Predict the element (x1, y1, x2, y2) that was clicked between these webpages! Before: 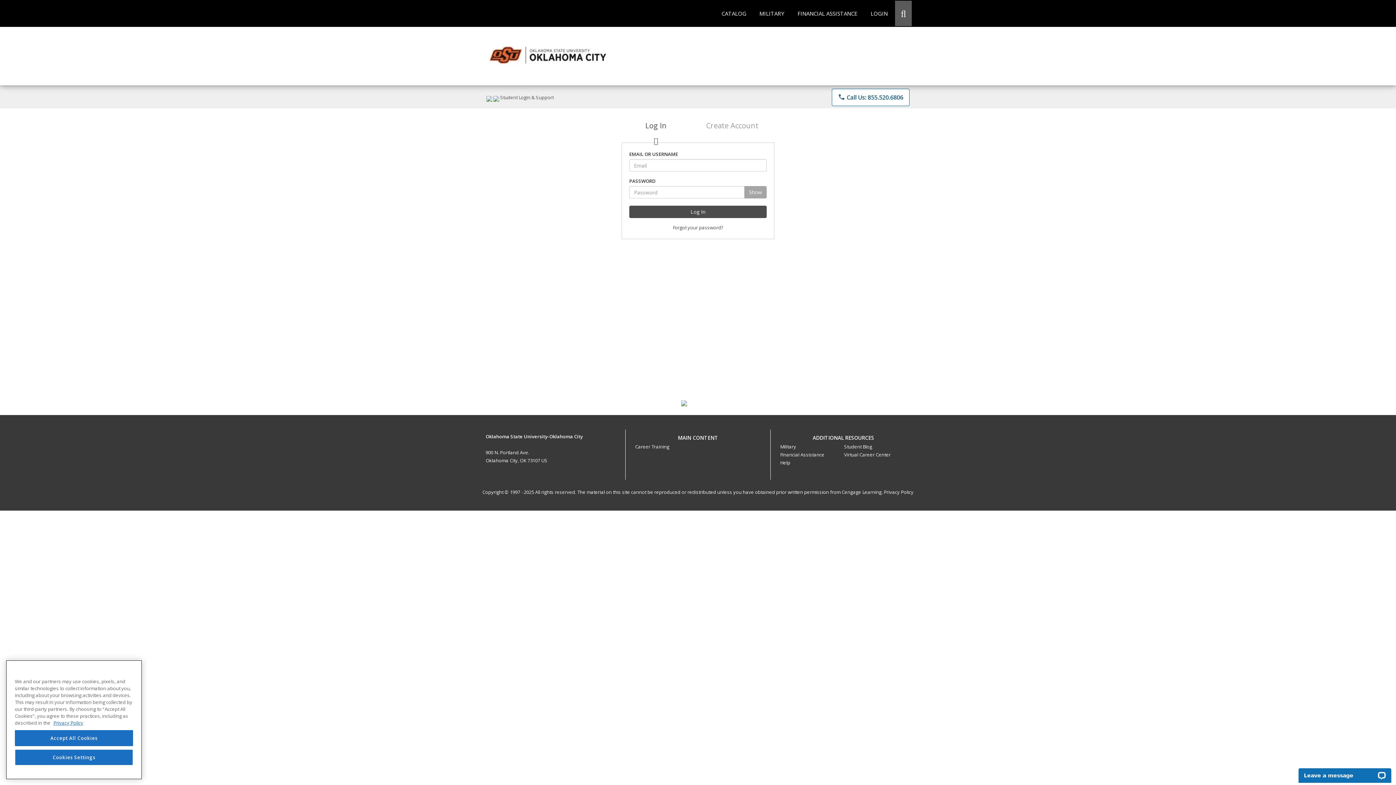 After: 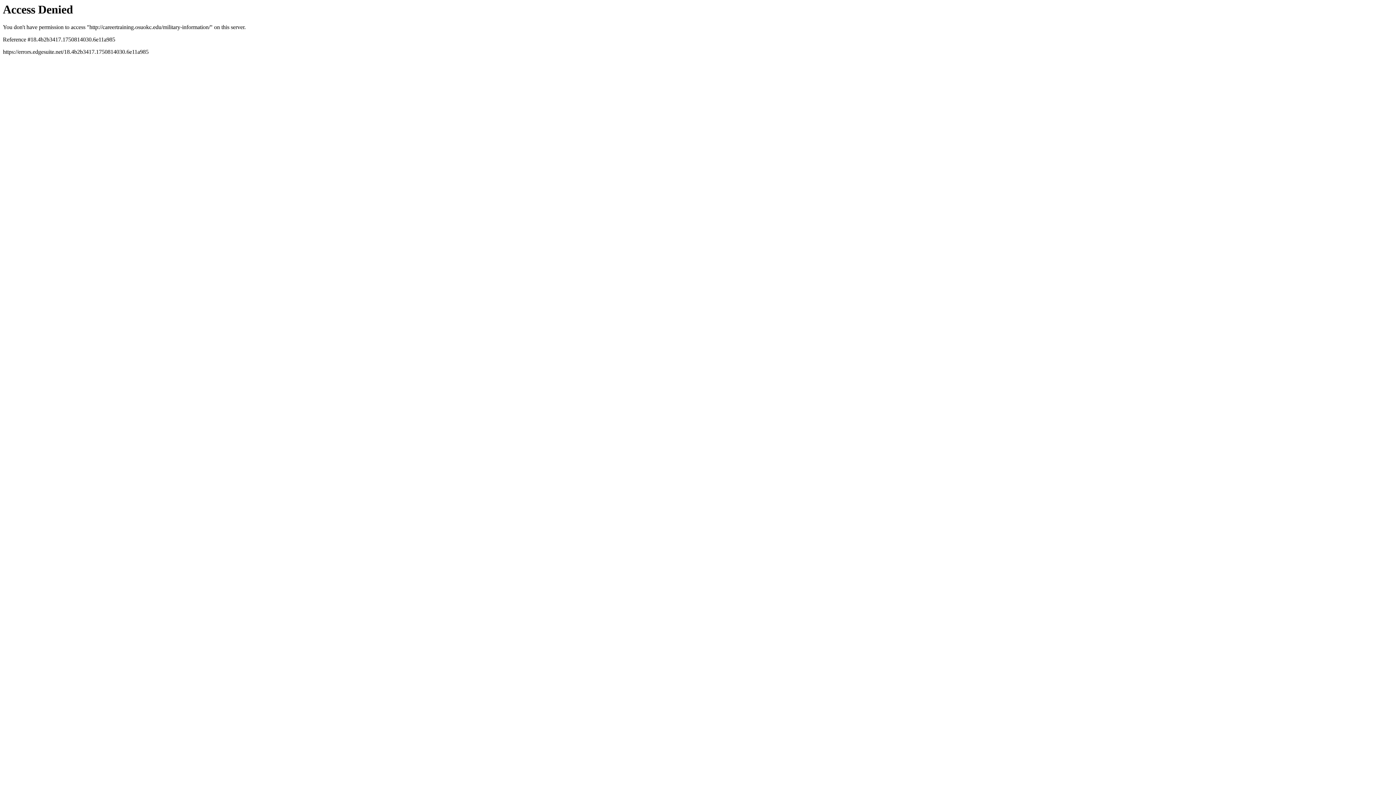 Action: bbox: (780, 443, 796, 450) label: Military